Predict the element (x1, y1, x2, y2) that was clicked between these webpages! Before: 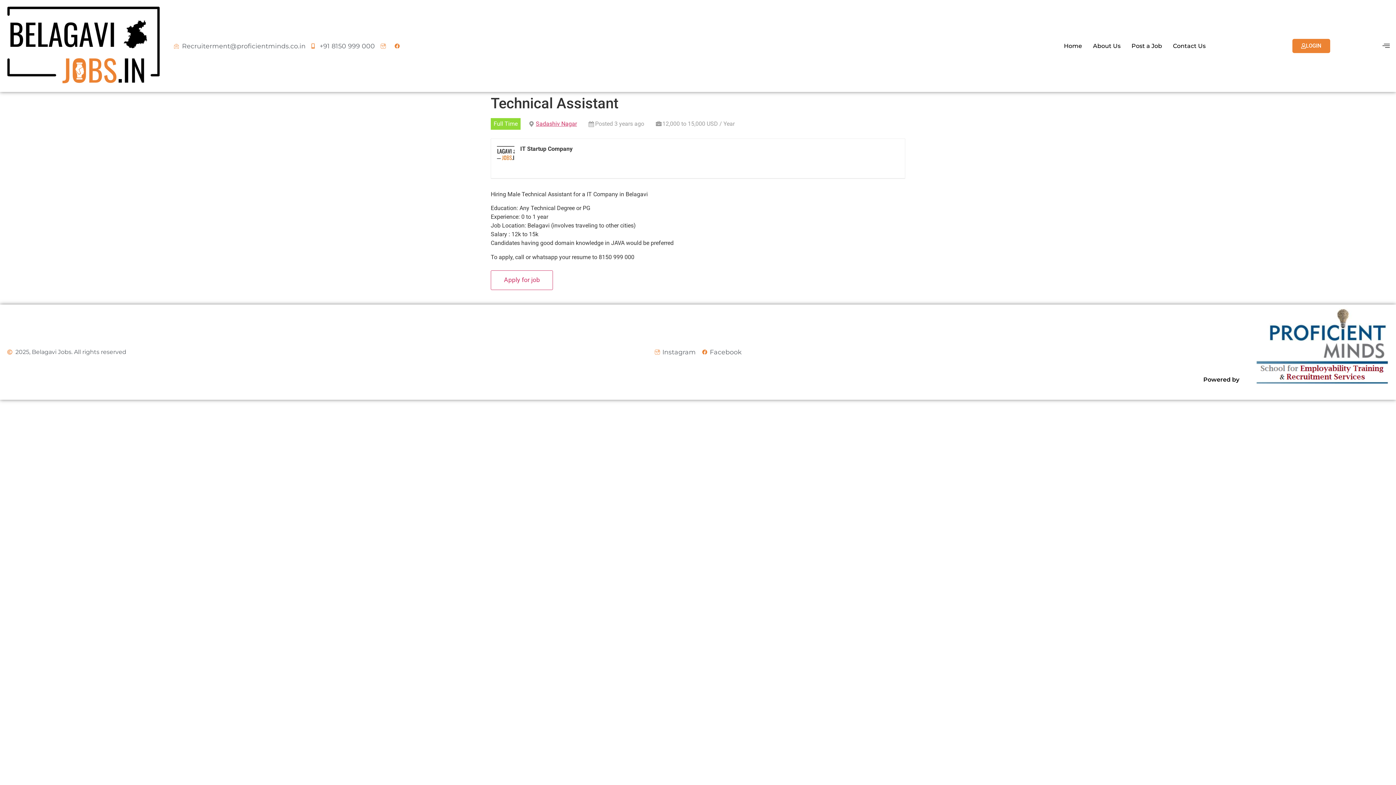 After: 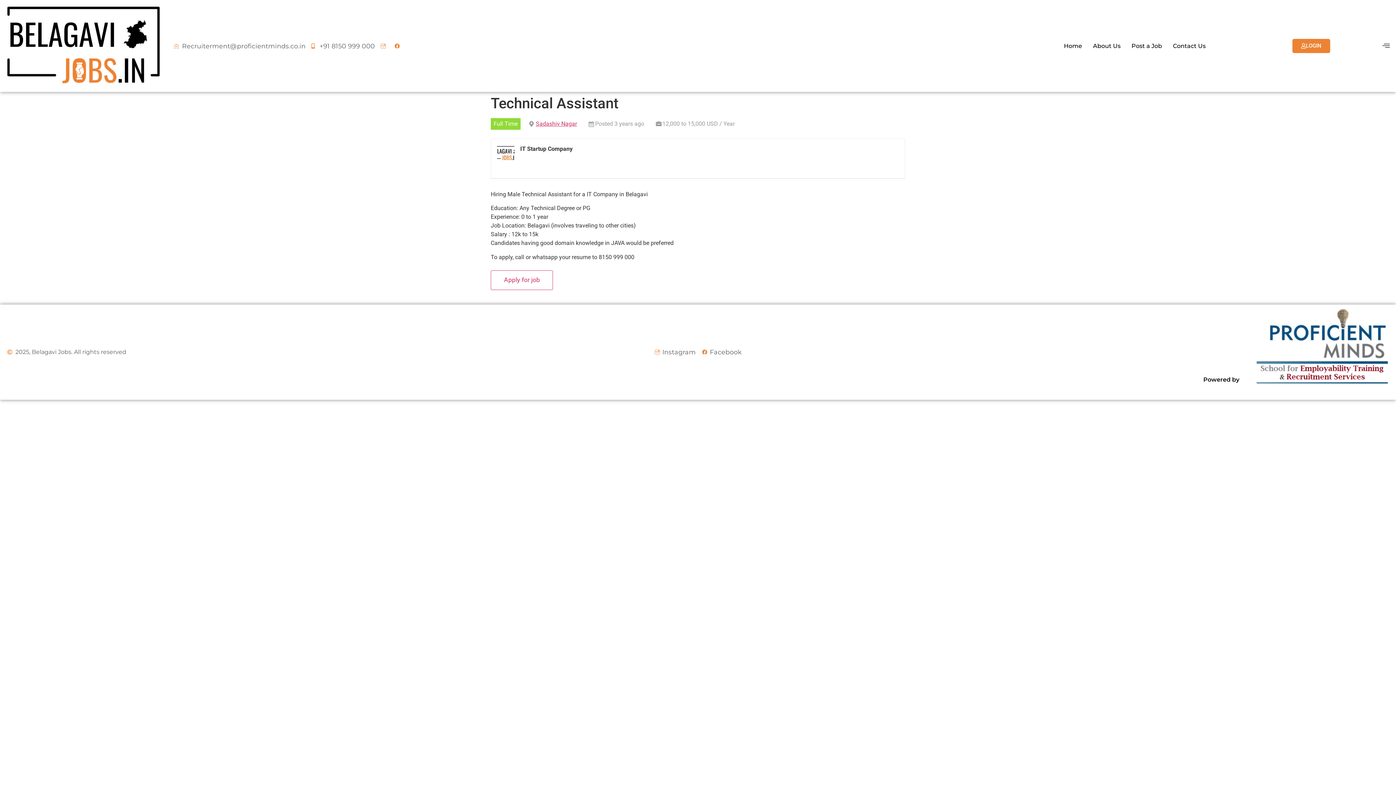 Action: label: Powered by bbox: (1203, 376, 1239, 383)